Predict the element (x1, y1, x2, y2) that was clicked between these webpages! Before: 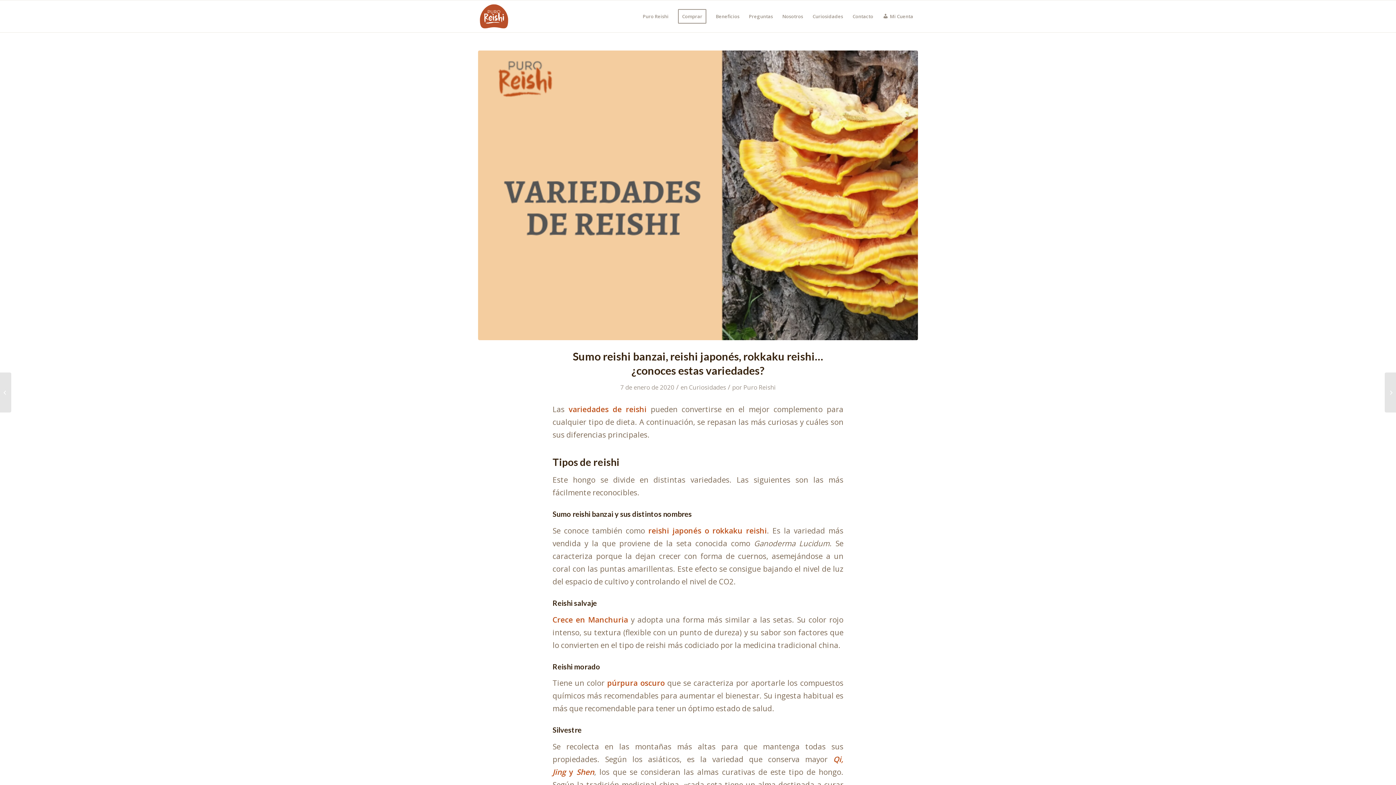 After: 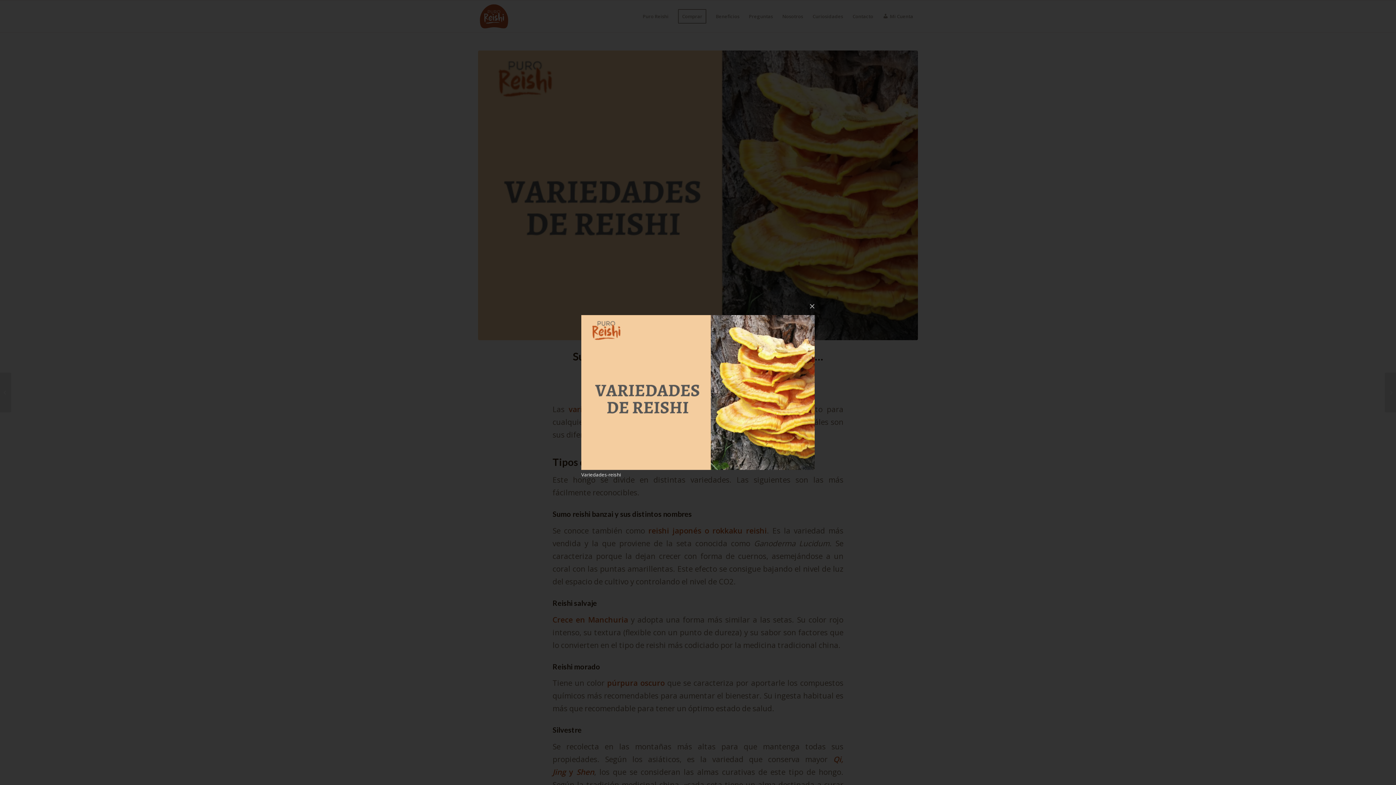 Action: bbox: (478, 50, 918, 340)